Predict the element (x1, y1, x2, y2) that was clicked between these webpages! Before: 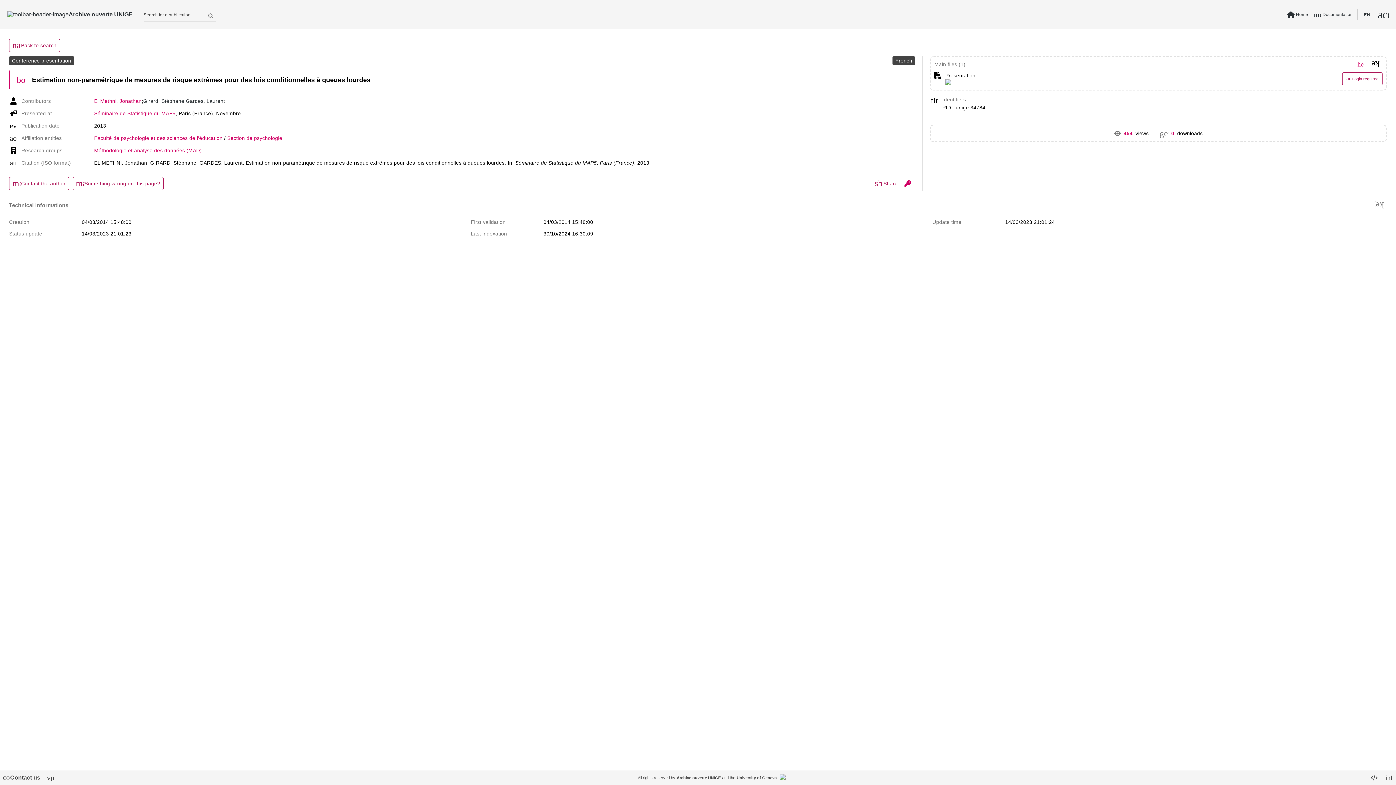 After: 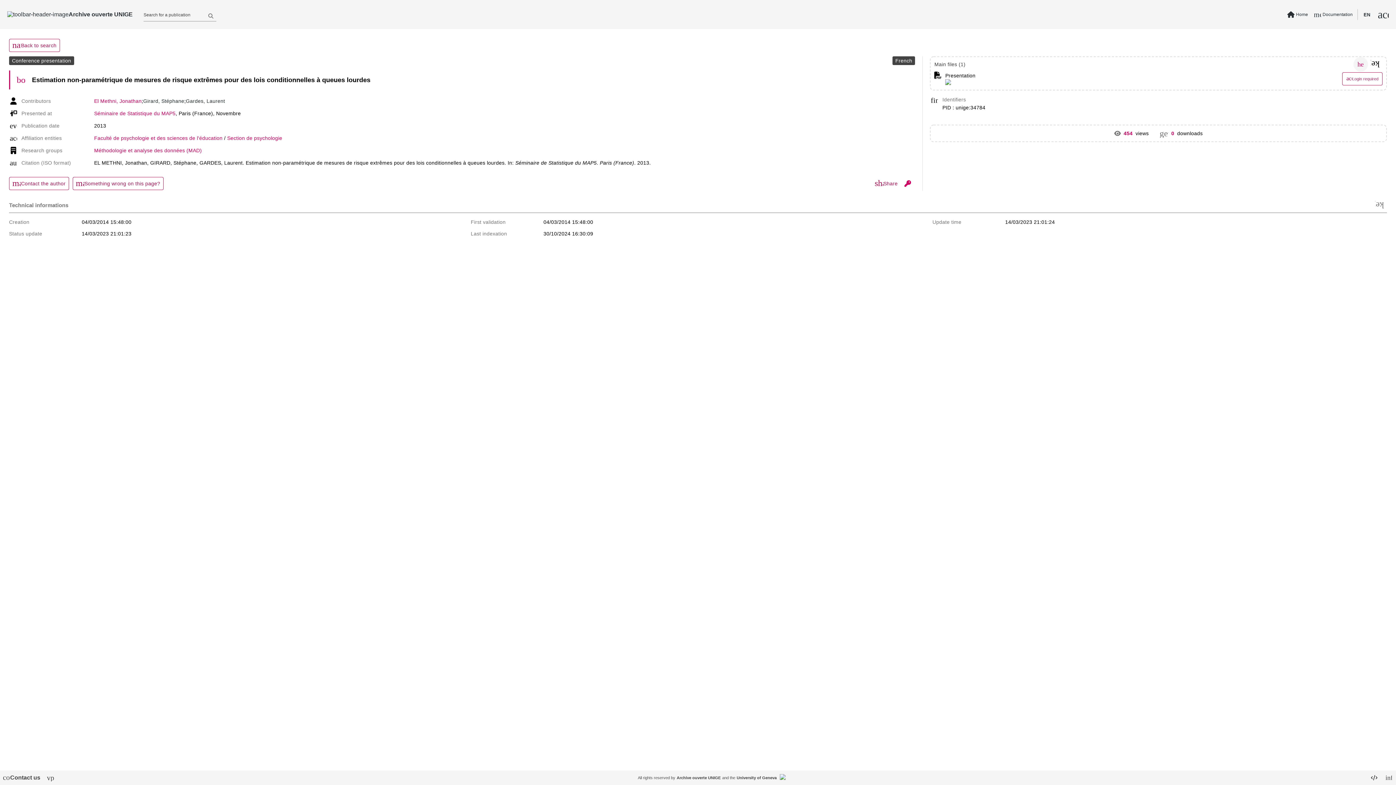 Action: bbox: (1353, 57, 1368, 71) label: help